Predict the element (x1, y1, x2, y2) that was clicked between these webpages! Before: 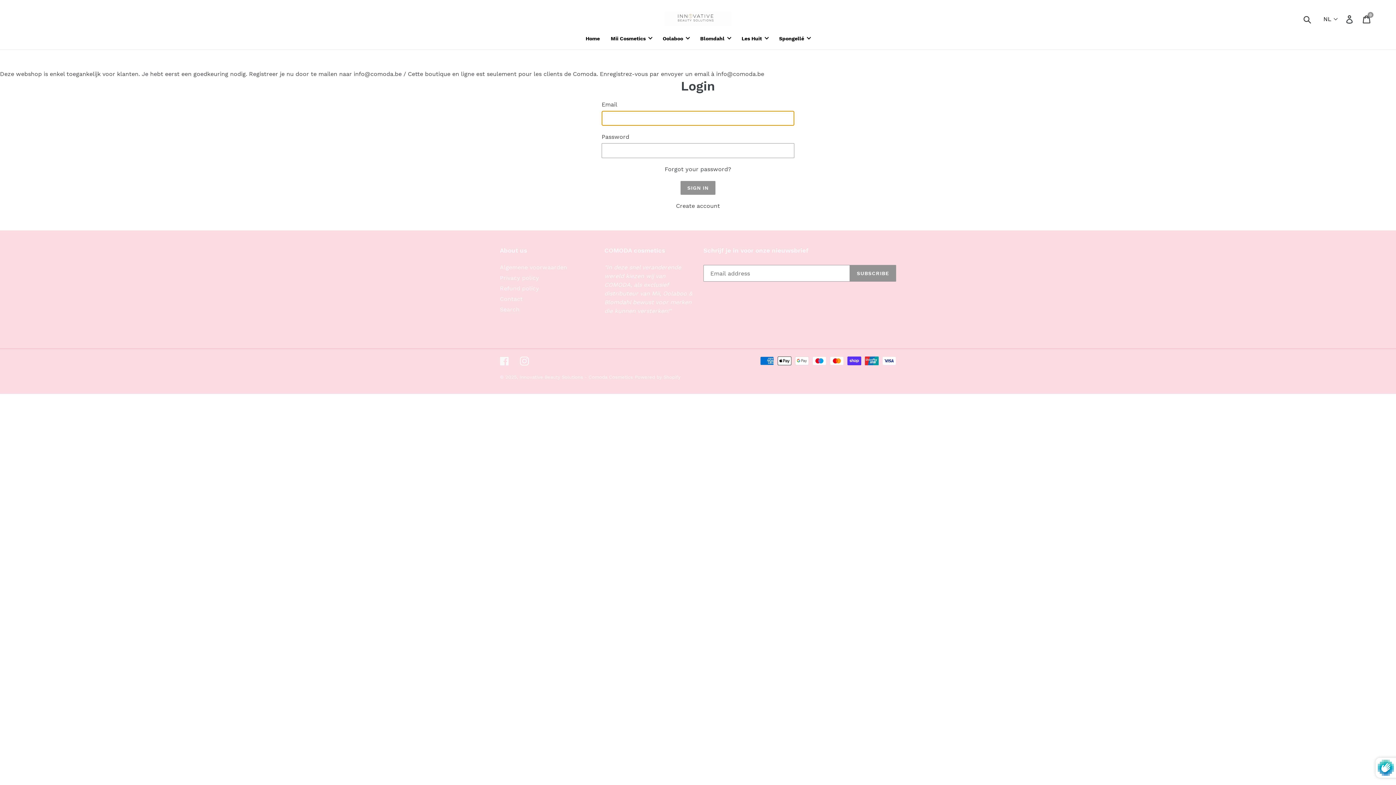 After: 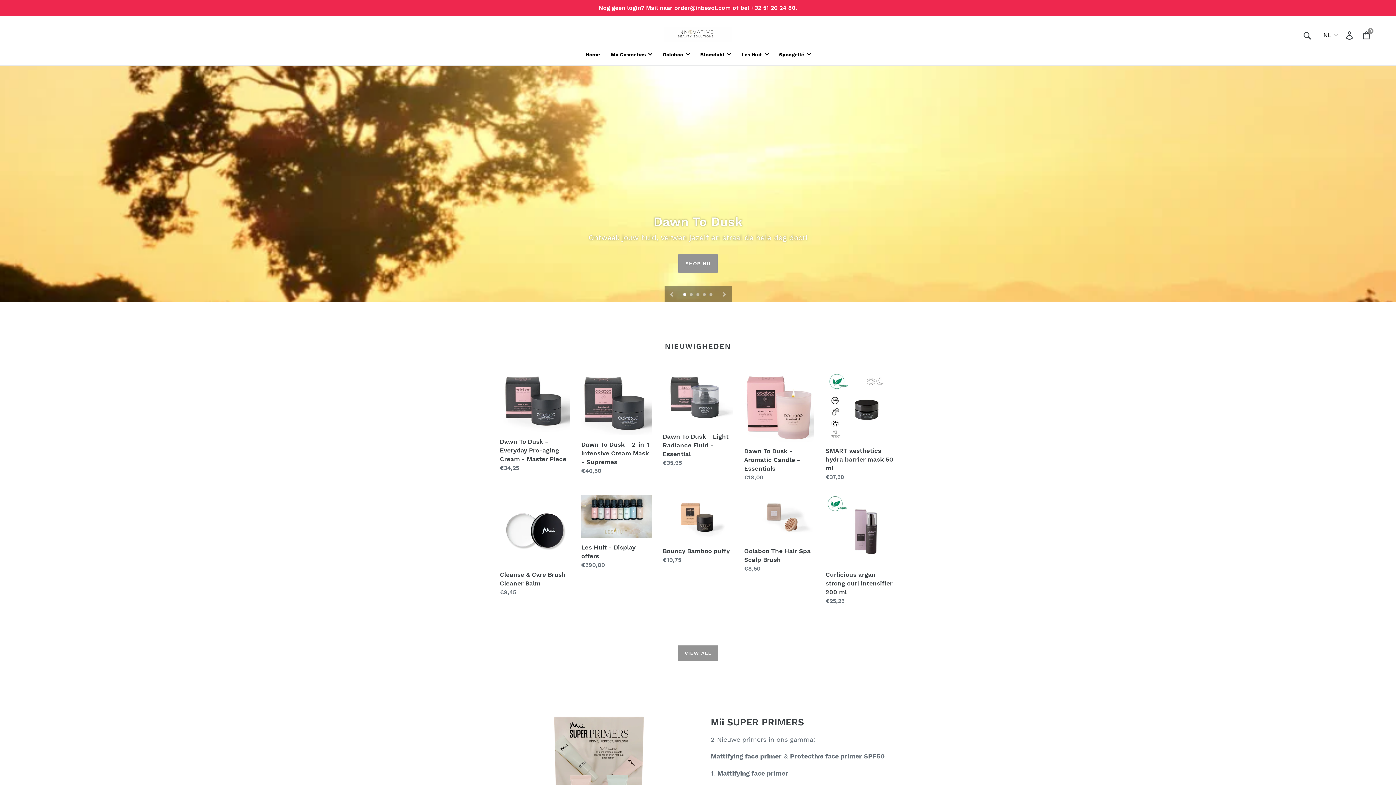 Action: label: Innovative Beauty Solutions - Comoda Cosmetics bbox: (519, 374, 633, 380)